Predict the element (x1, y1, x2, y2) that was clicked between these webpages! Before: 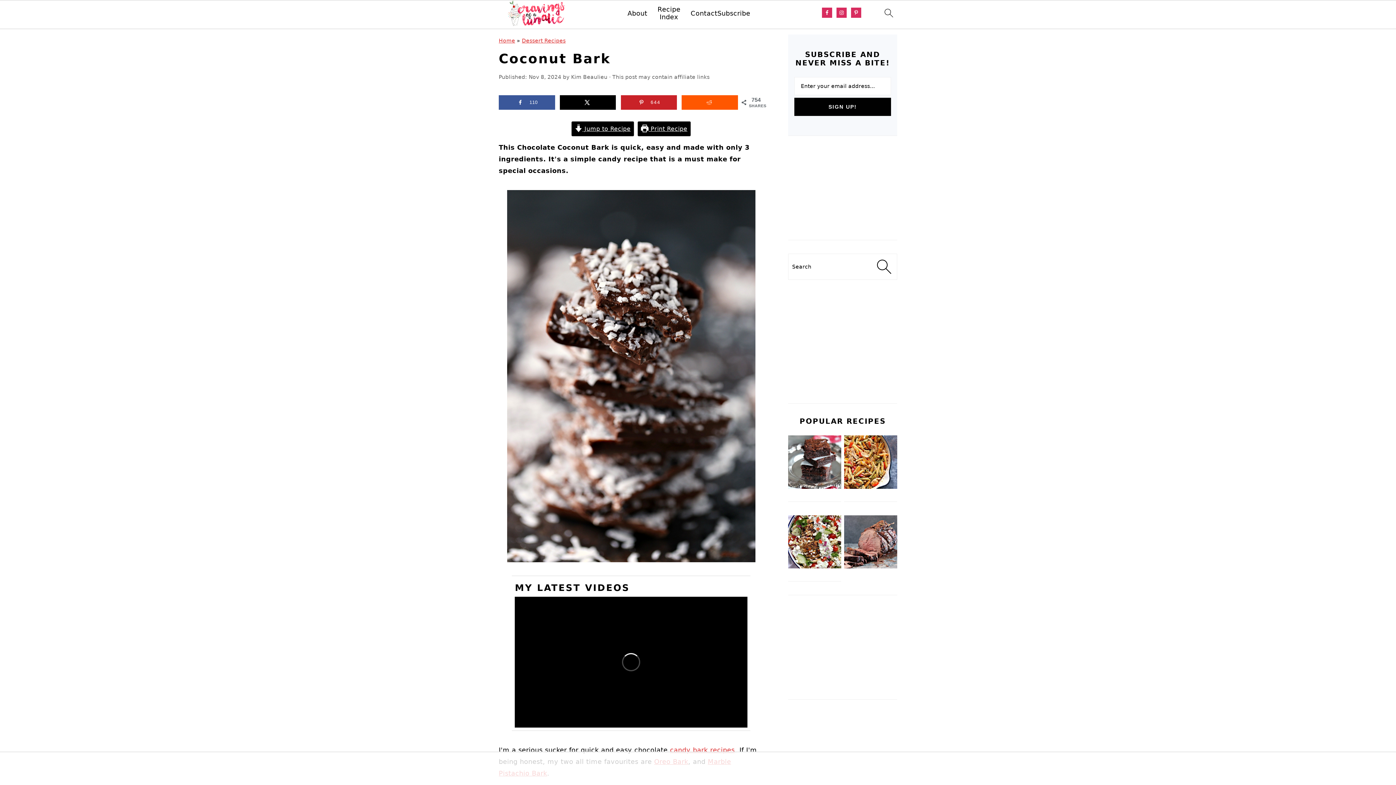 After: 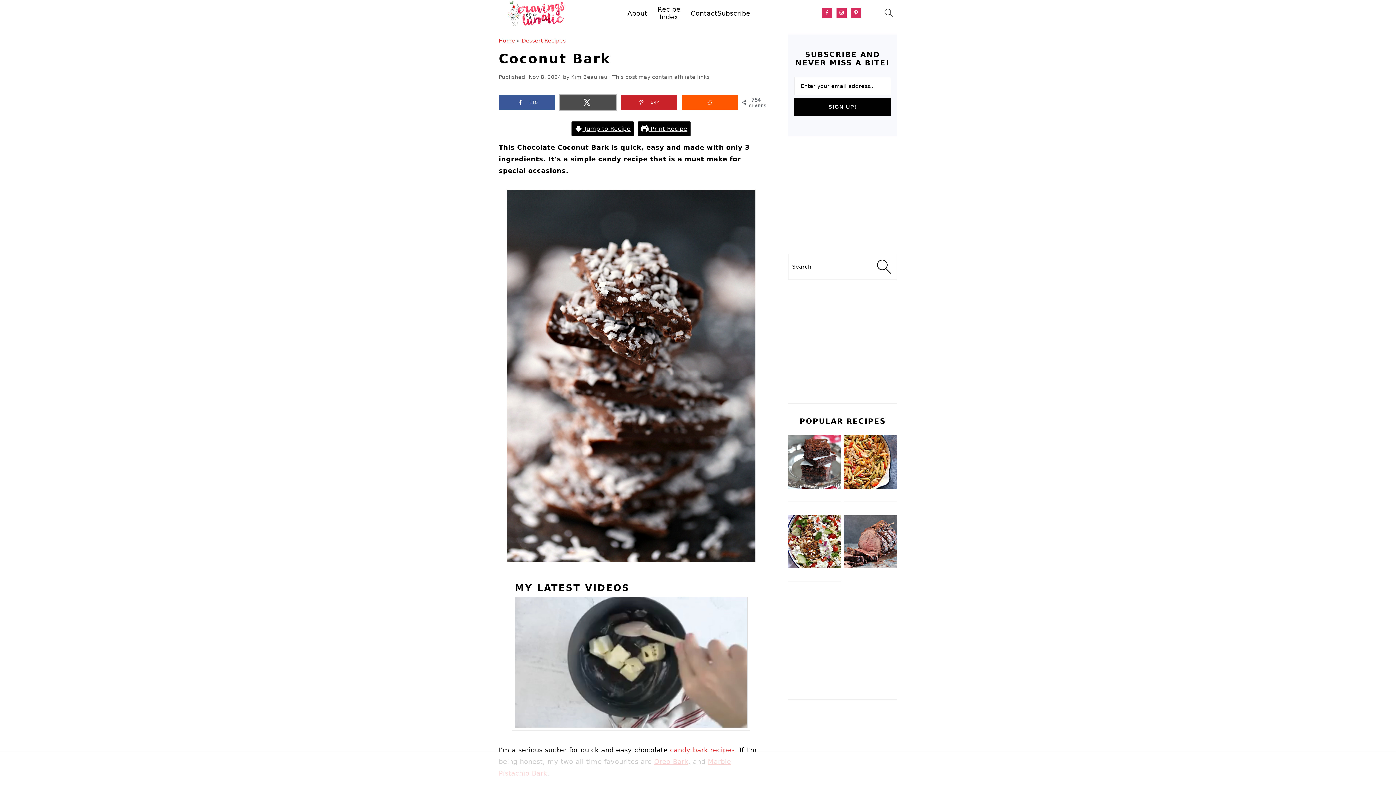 Action: bbox: (559, 95, 616, 109) label: Share on X